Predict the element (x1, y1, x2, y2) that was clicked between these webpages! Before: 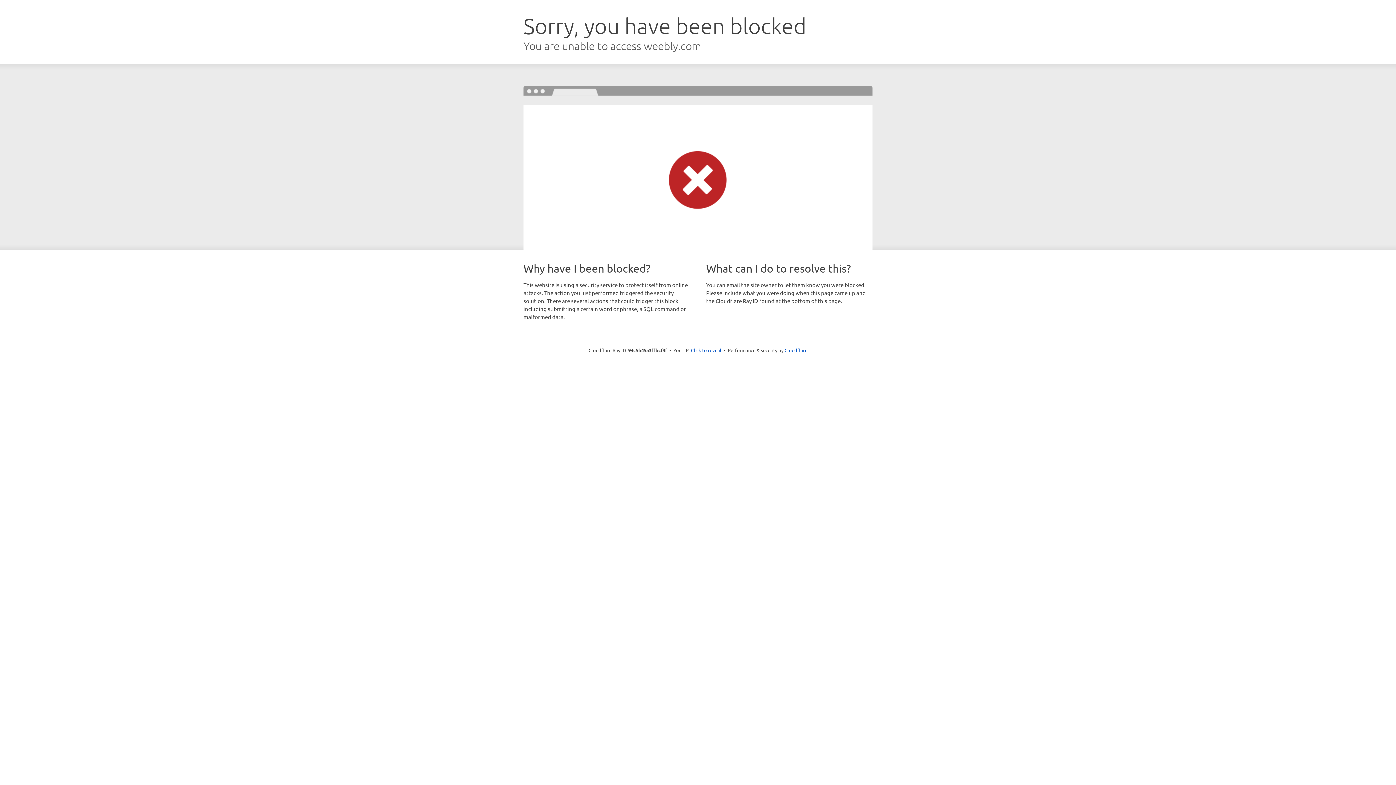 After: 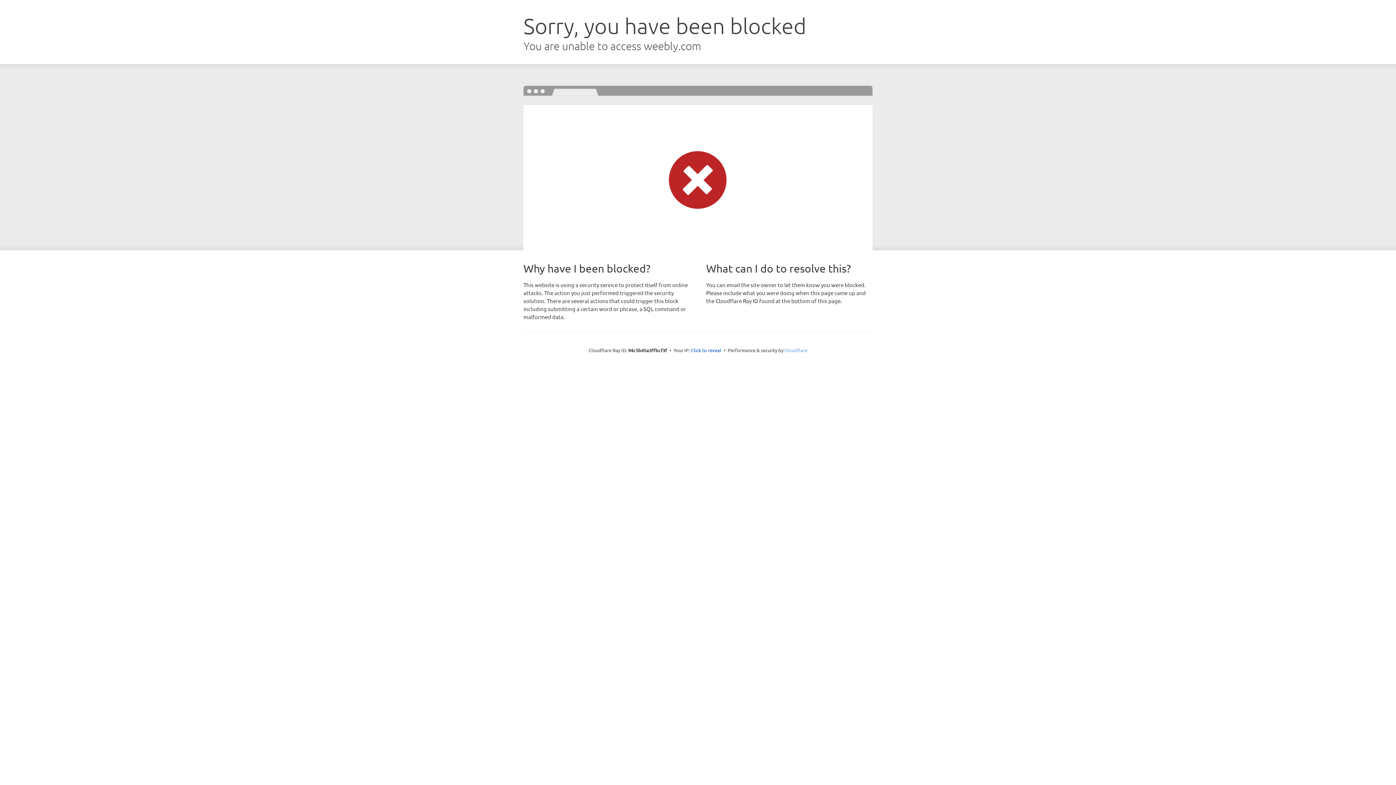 Action: bbox: (784, 347, 807, 353) label: Cloudflare